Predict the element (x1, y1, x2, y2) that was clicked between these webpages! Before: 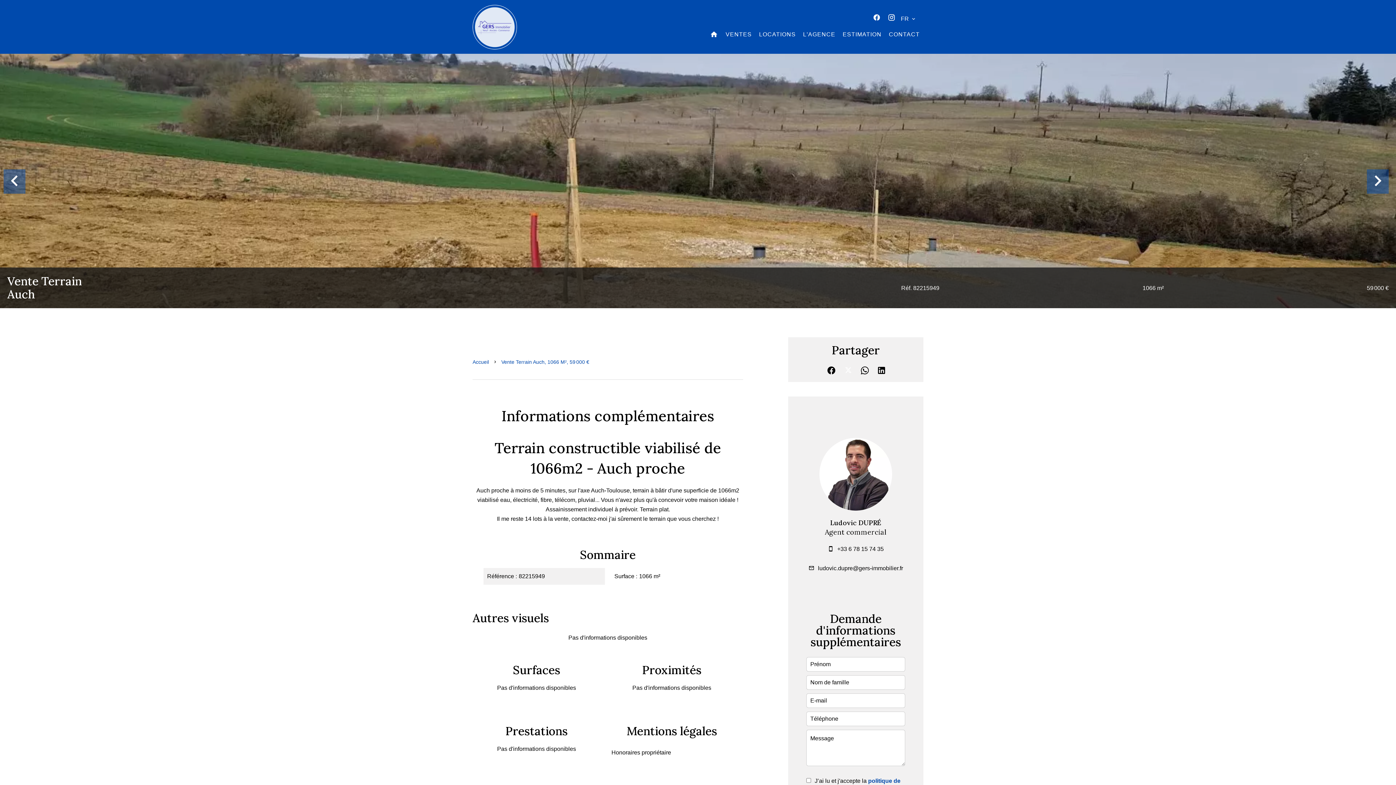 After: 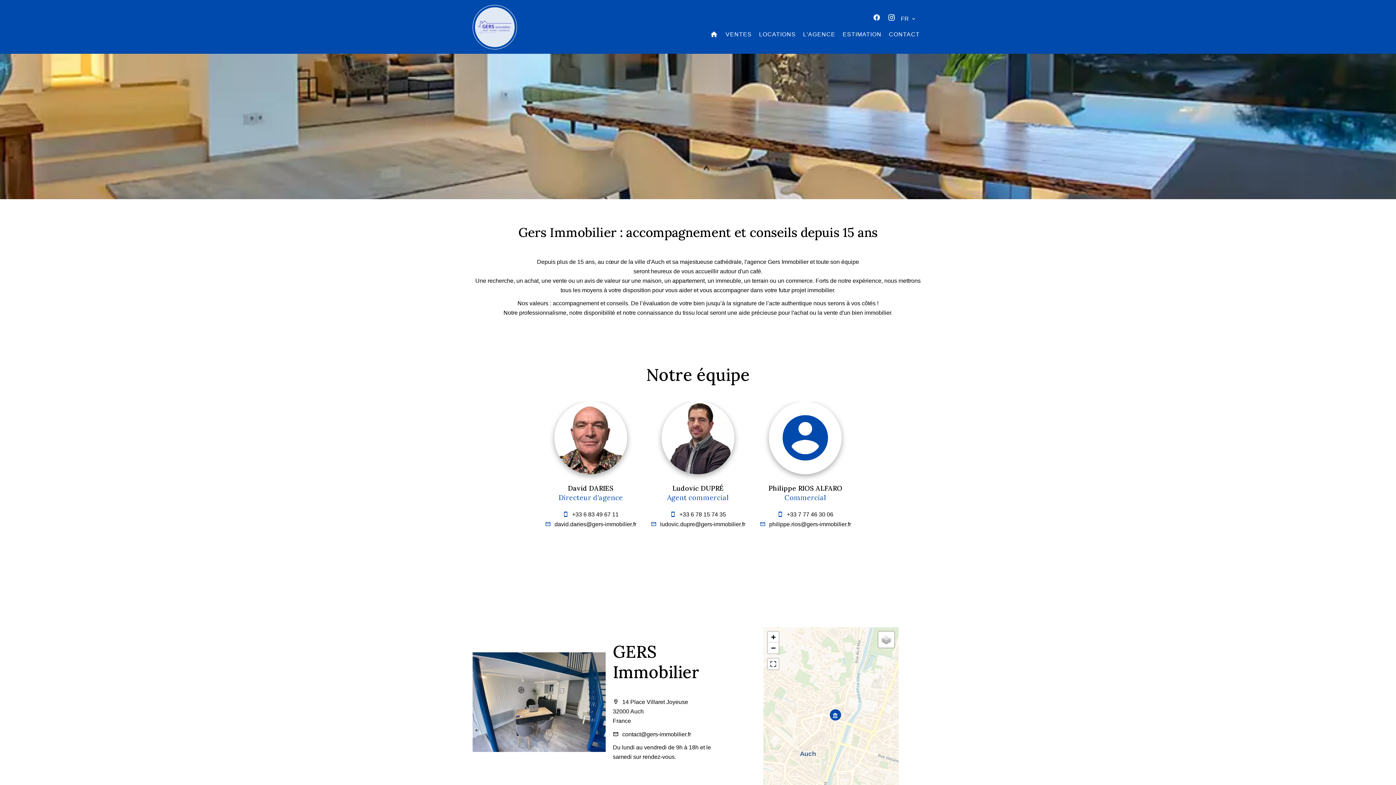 Action: label: L'AGENCE bbox: (803, 31, 835, 37)